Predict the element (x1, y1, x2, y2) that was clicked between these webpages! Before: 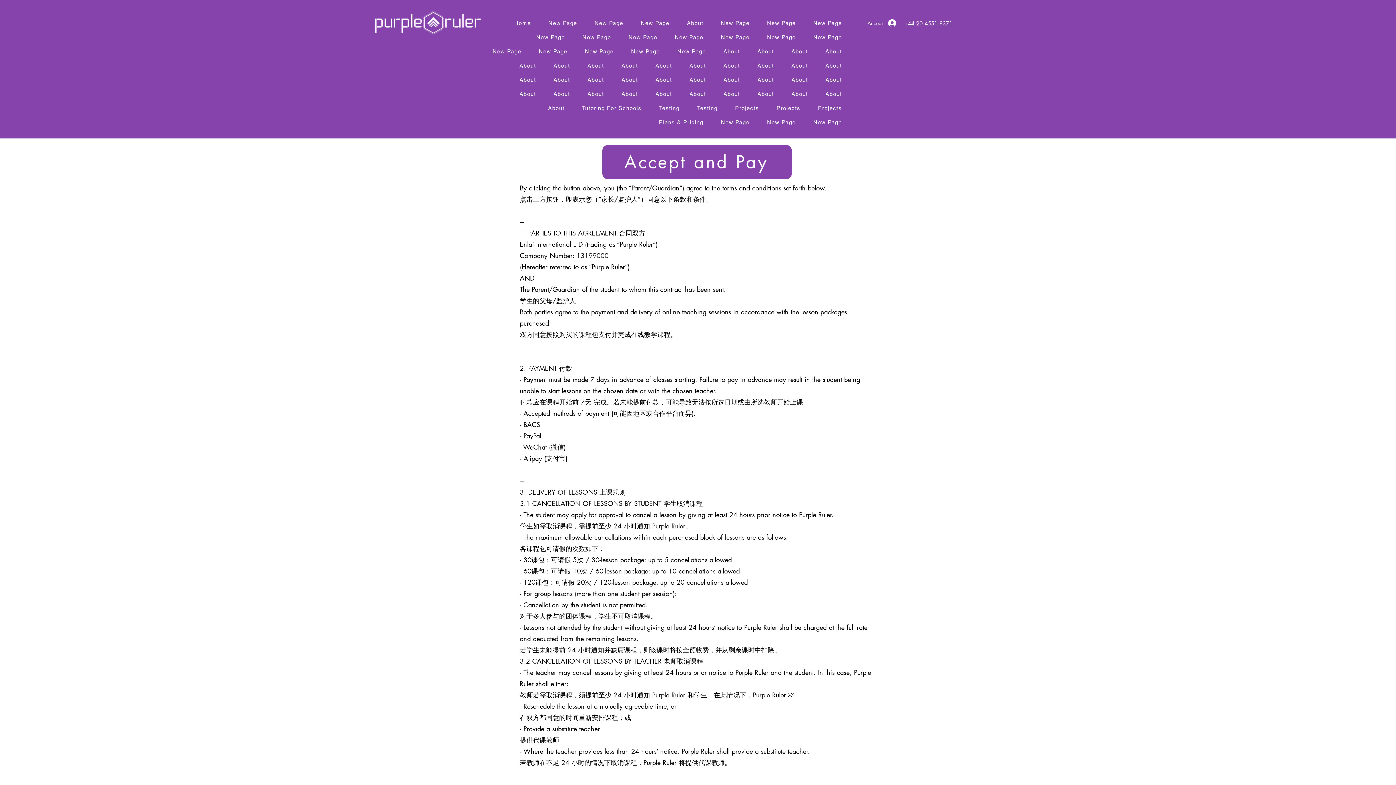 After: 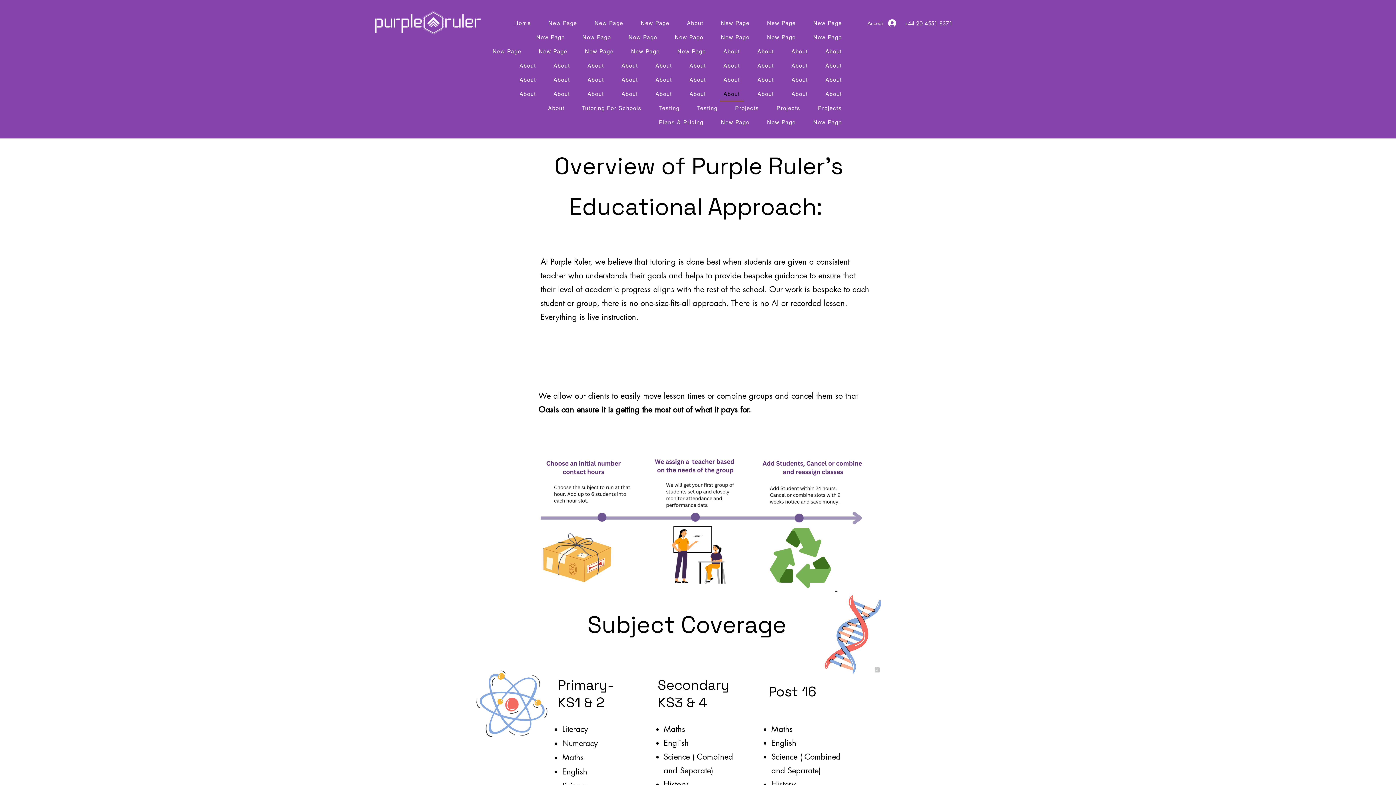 Action: bbox: (720, 87, 743, 101) label: About